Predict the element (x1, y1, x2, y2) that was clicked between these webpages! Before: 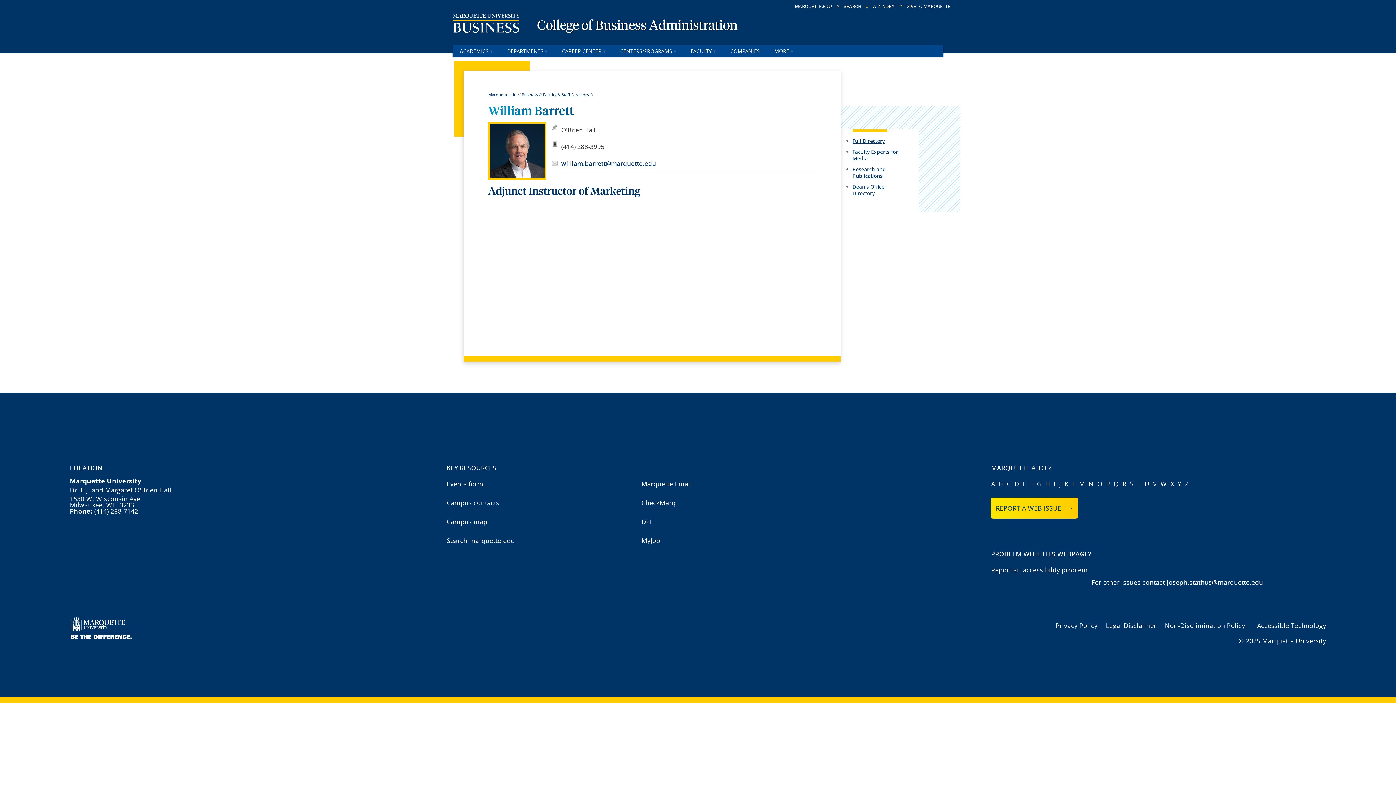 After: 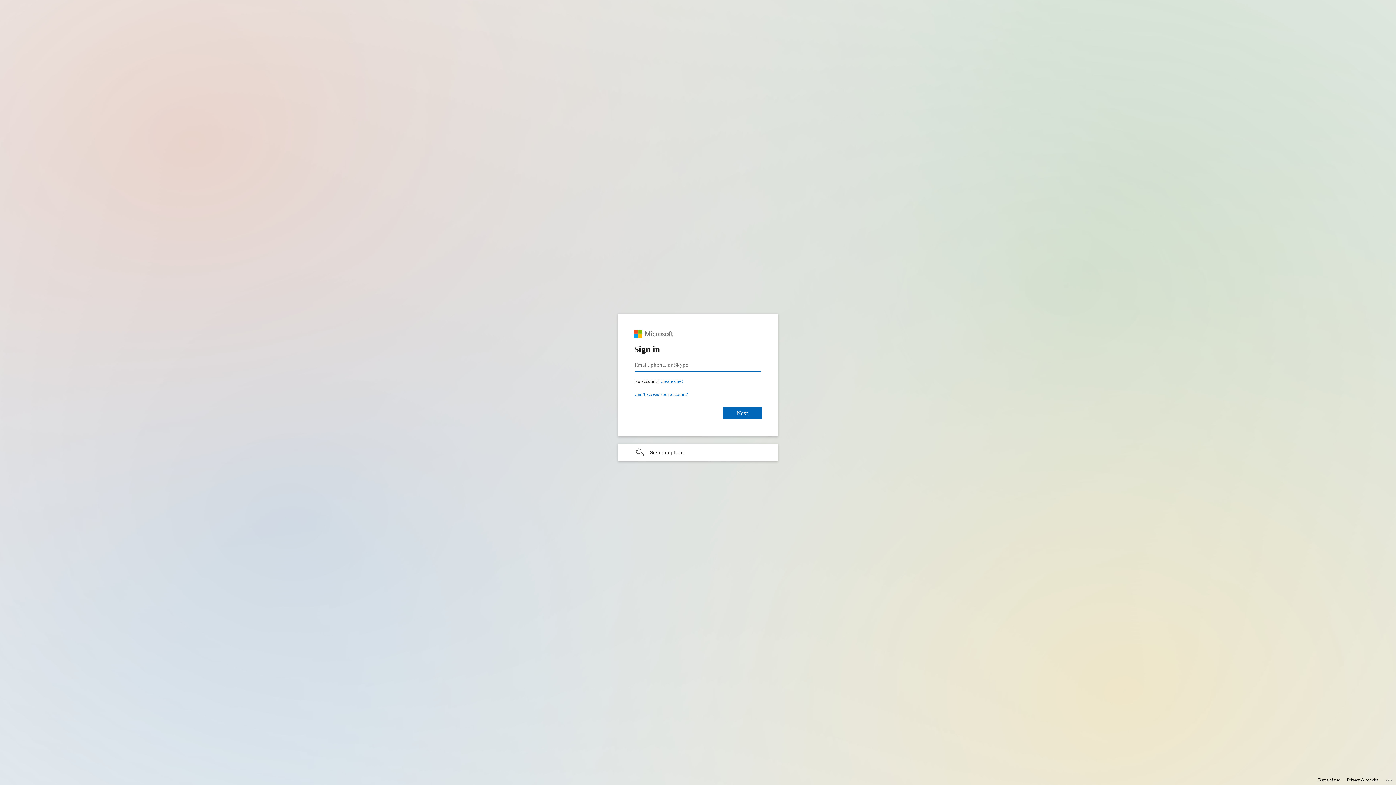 Action: bbox: (641, 479, 692, 488) label: Marquette Email